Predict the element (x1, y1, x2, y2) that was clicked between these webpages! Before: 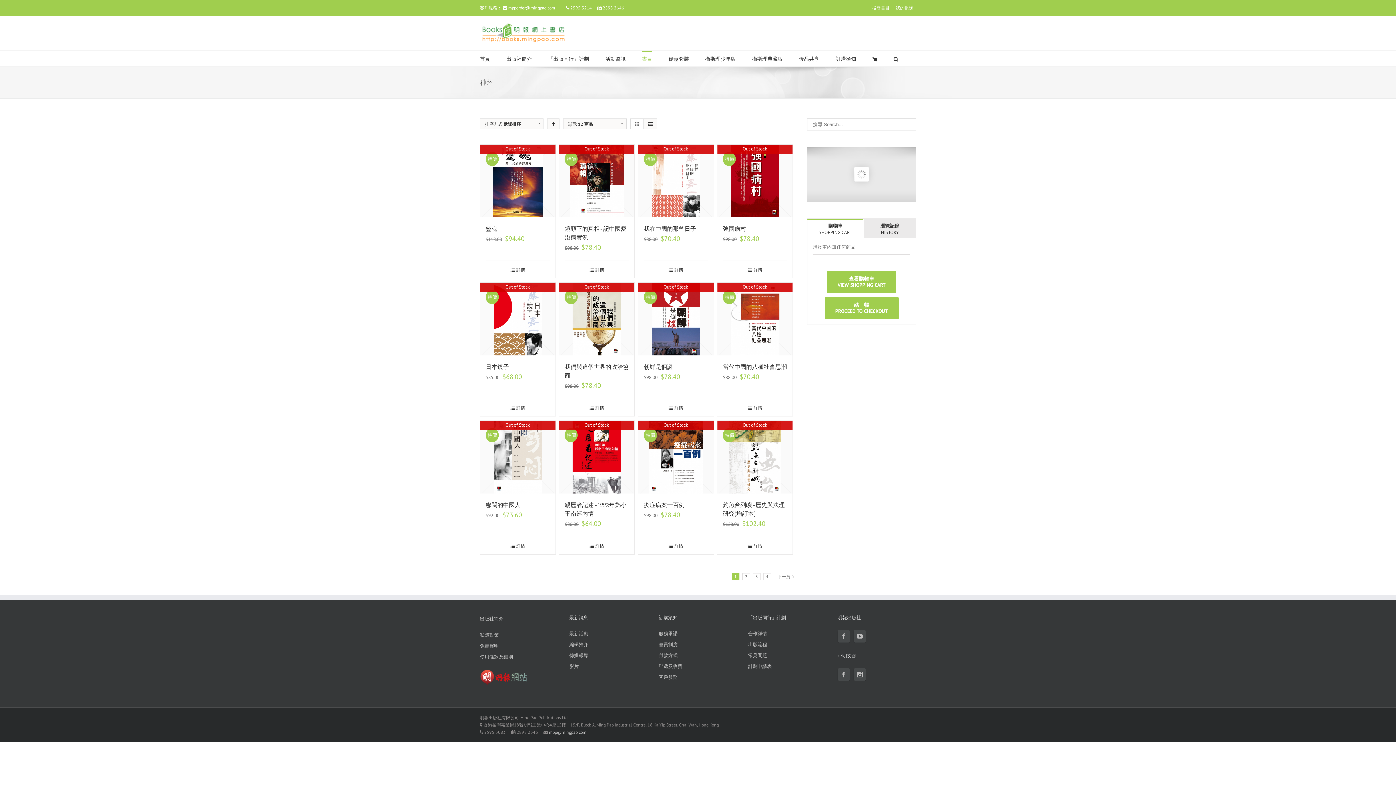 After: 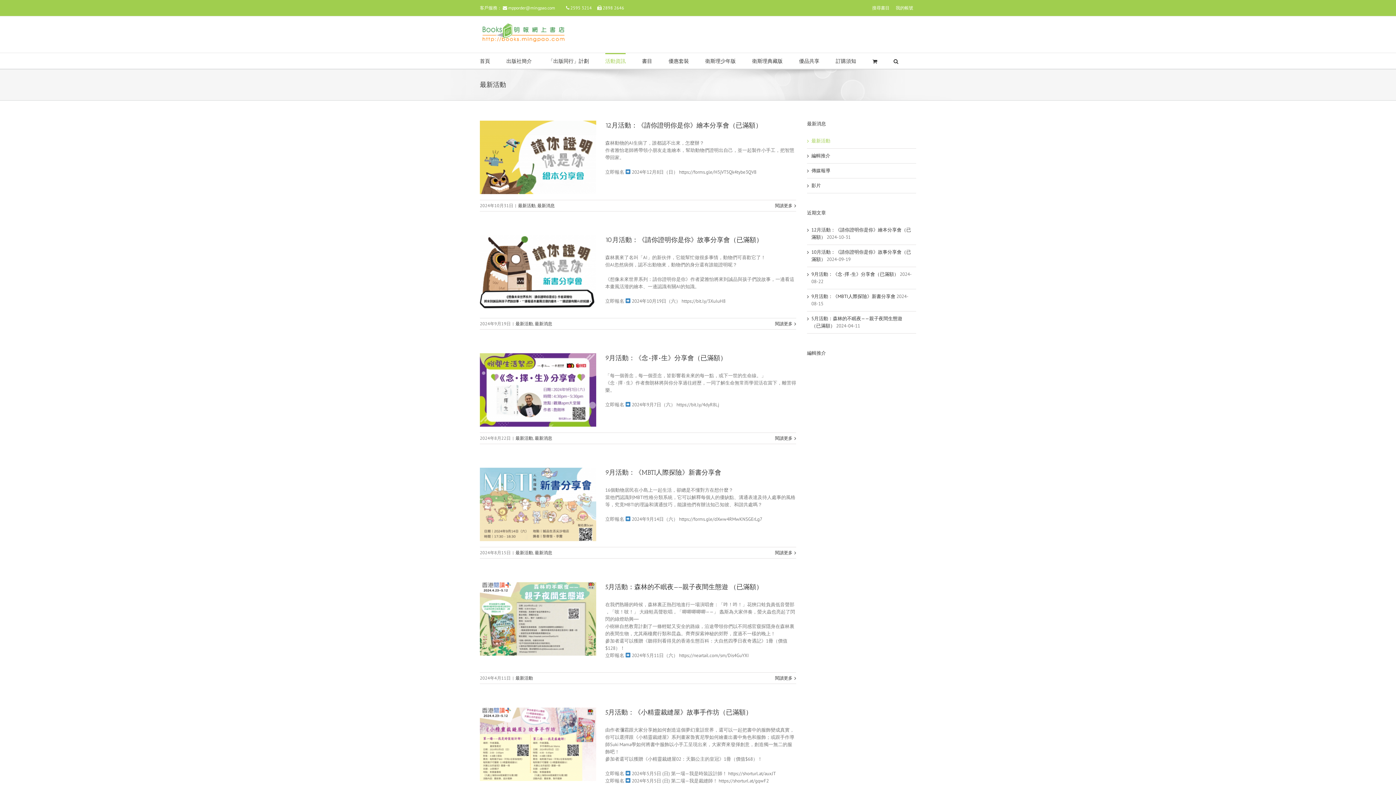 Action: bbox: (569, 630, 648, 639) label: 最新活動